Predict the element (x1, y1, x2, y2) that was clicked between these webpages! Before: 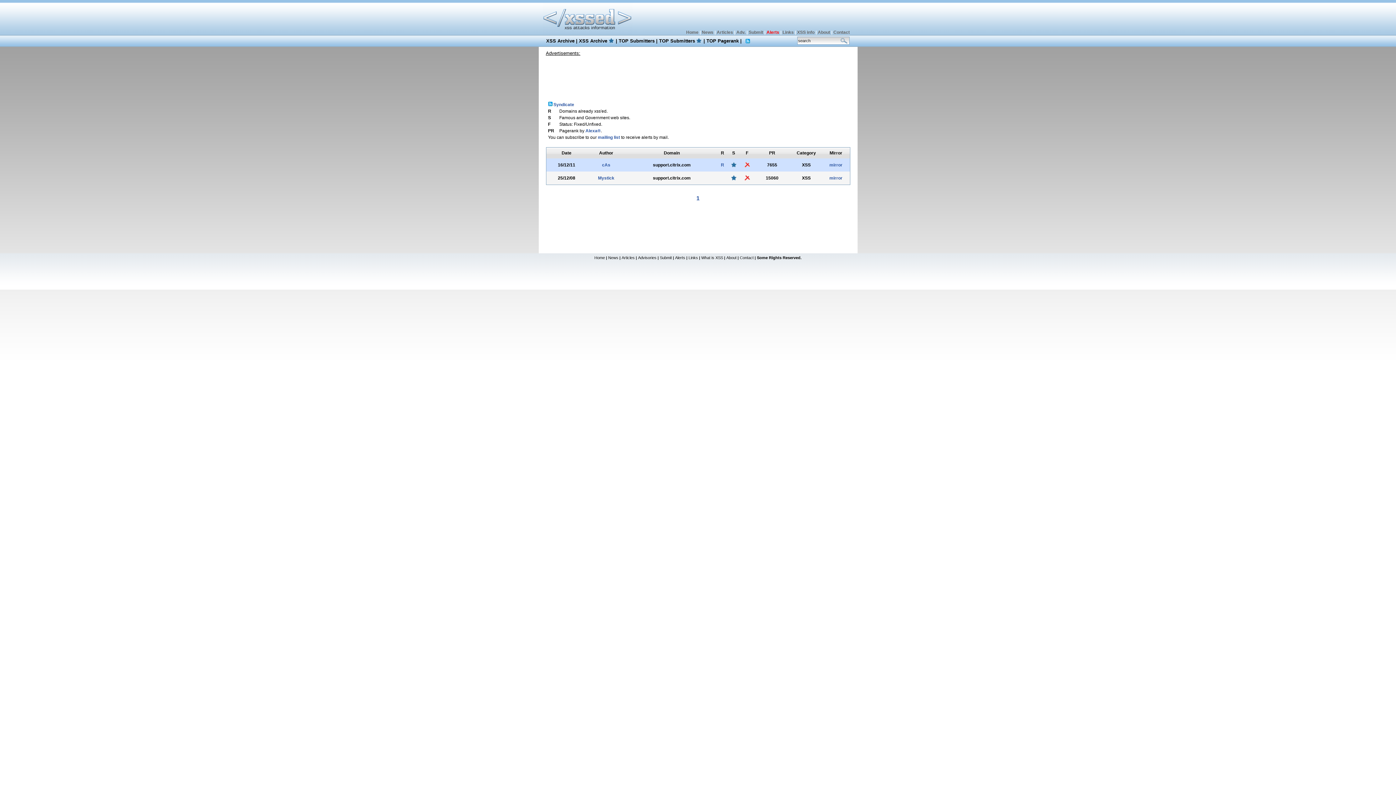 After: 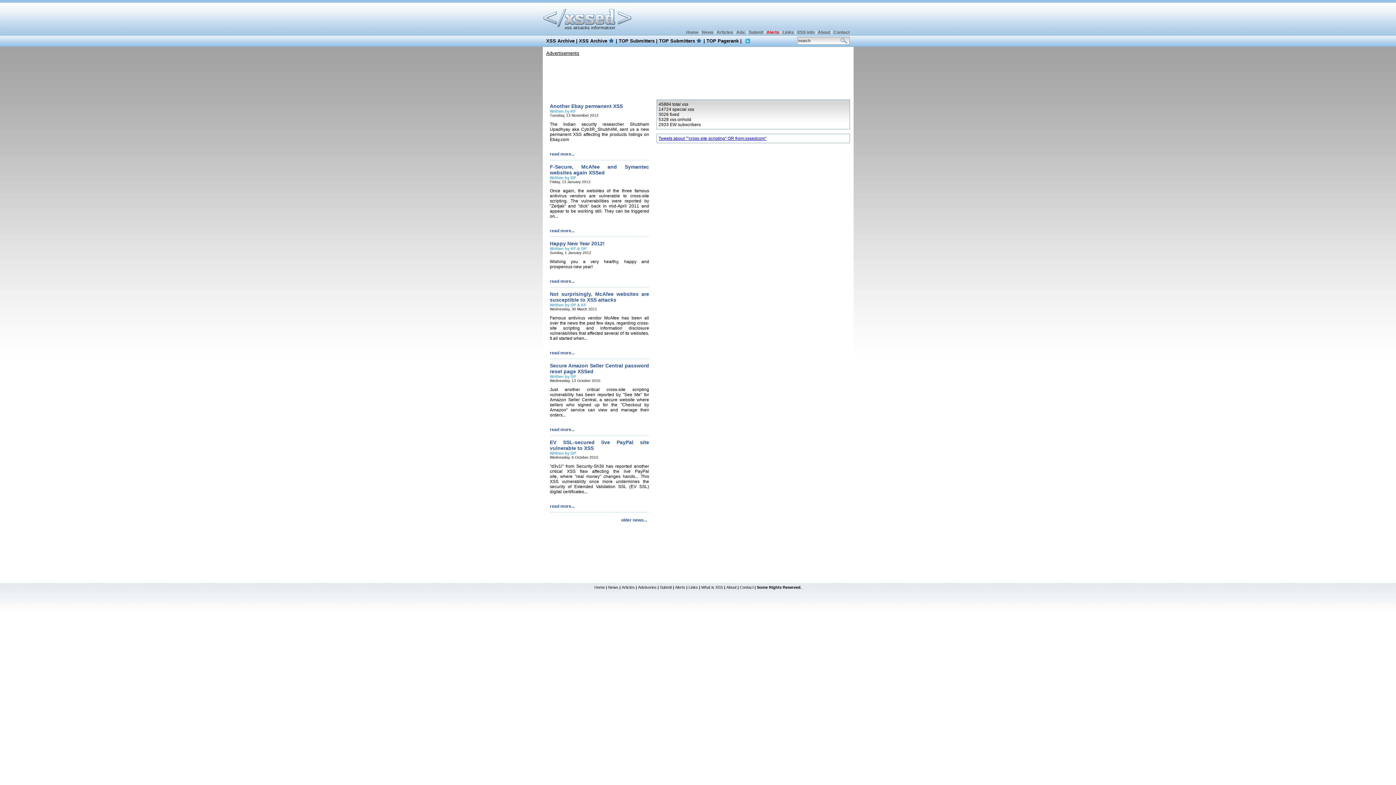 Action: bbox: (542, 30, 632, 36)